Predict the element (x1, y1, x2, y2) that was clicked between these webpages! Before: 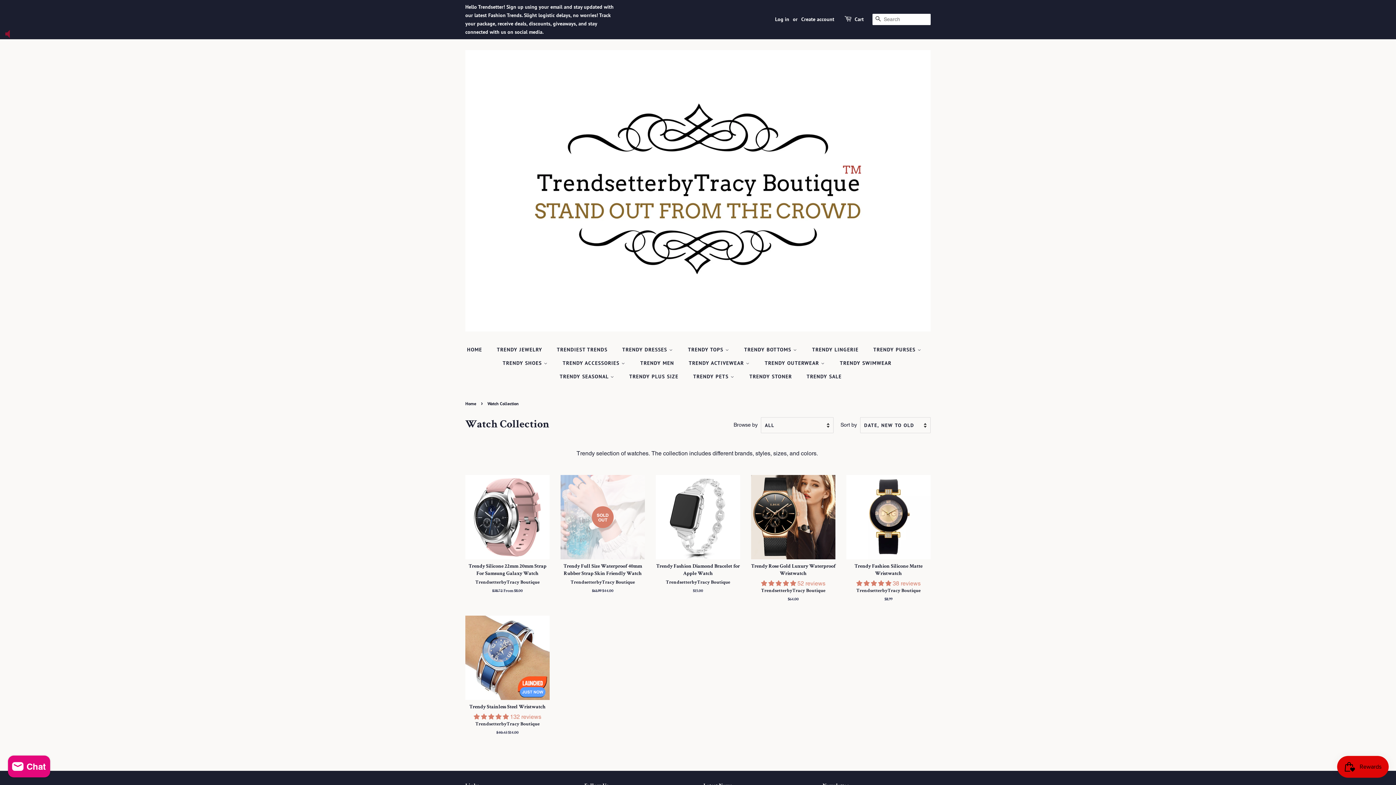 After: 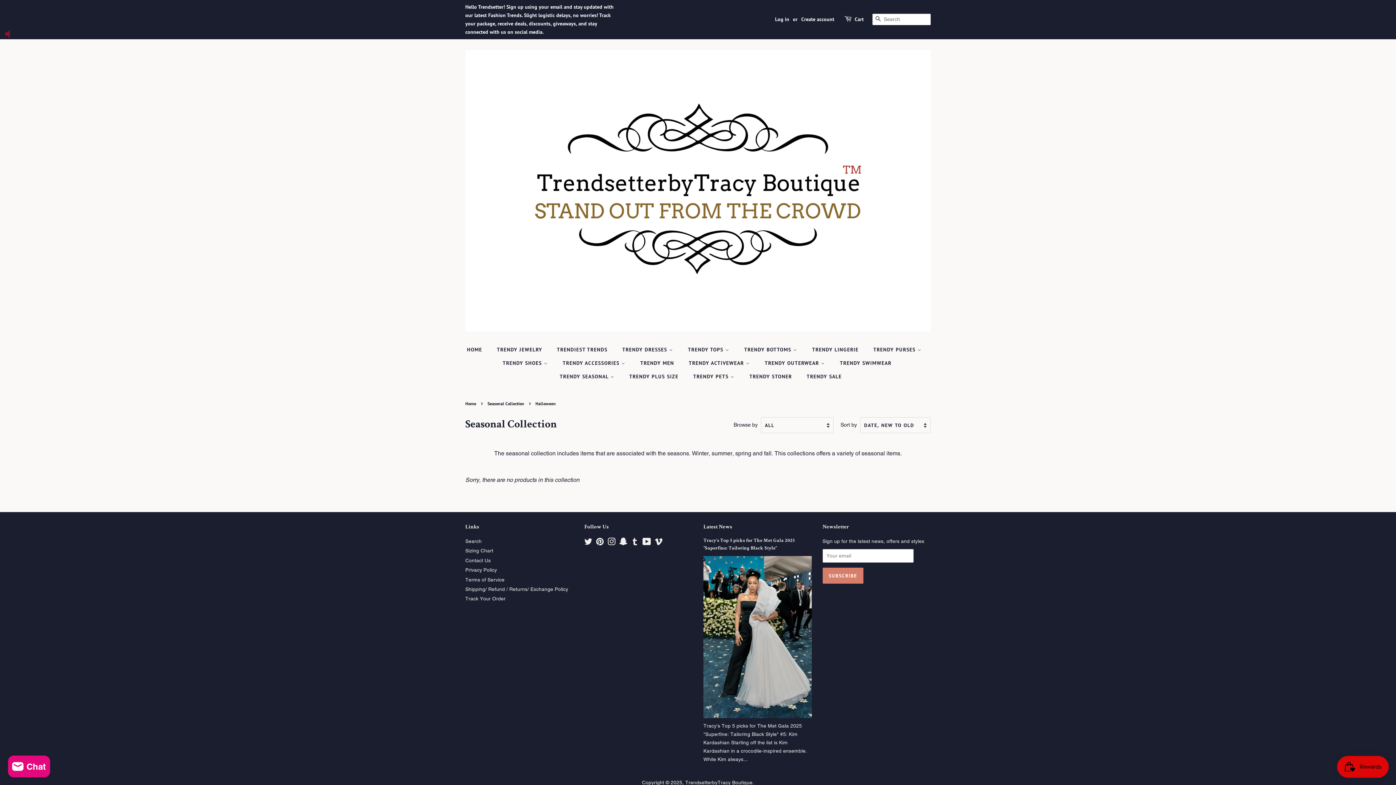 Action: bbox: (554, 370, 621, 383) label: TRENDY SEASONAL 